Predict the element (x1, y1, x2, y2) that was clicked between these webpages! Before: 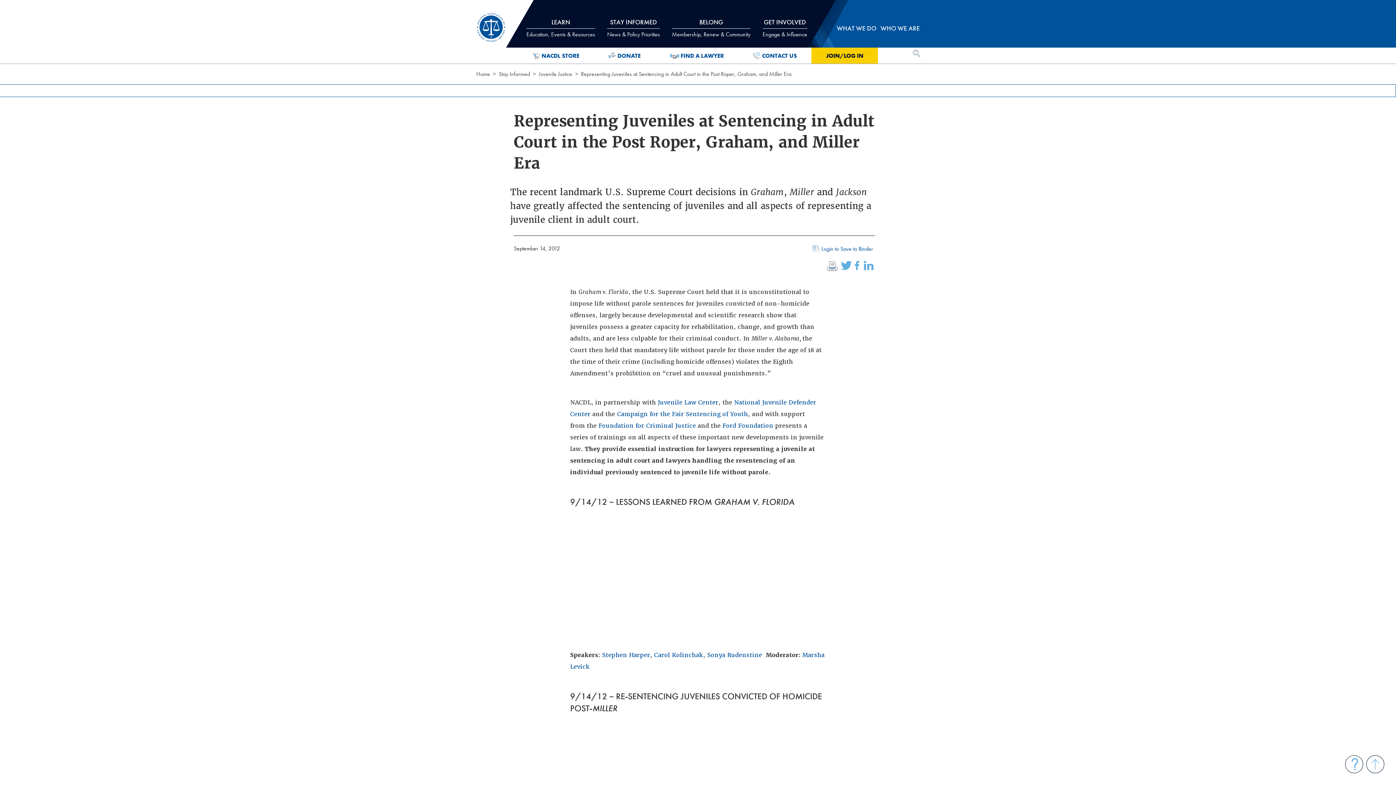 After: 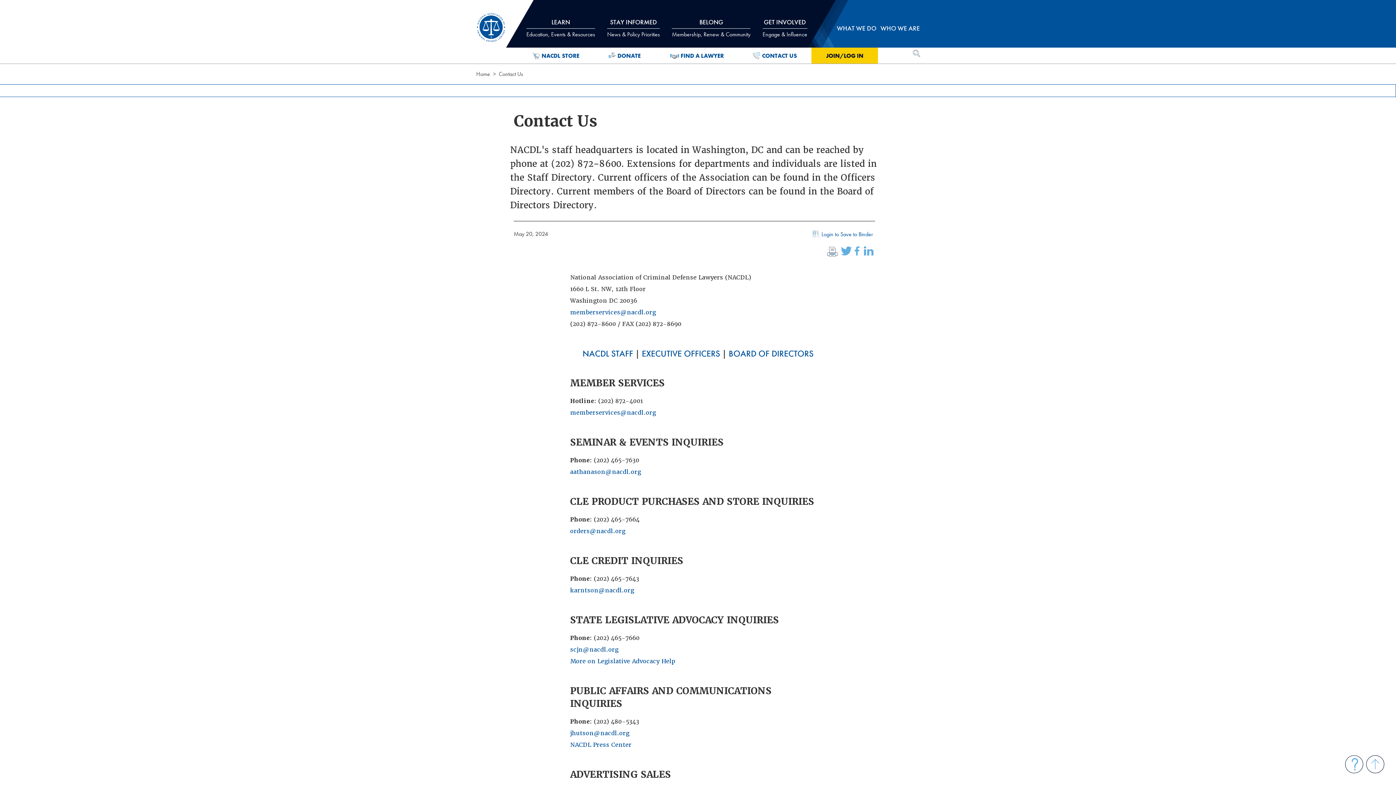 Action: bbox: (1345, 755, 1363, 773)